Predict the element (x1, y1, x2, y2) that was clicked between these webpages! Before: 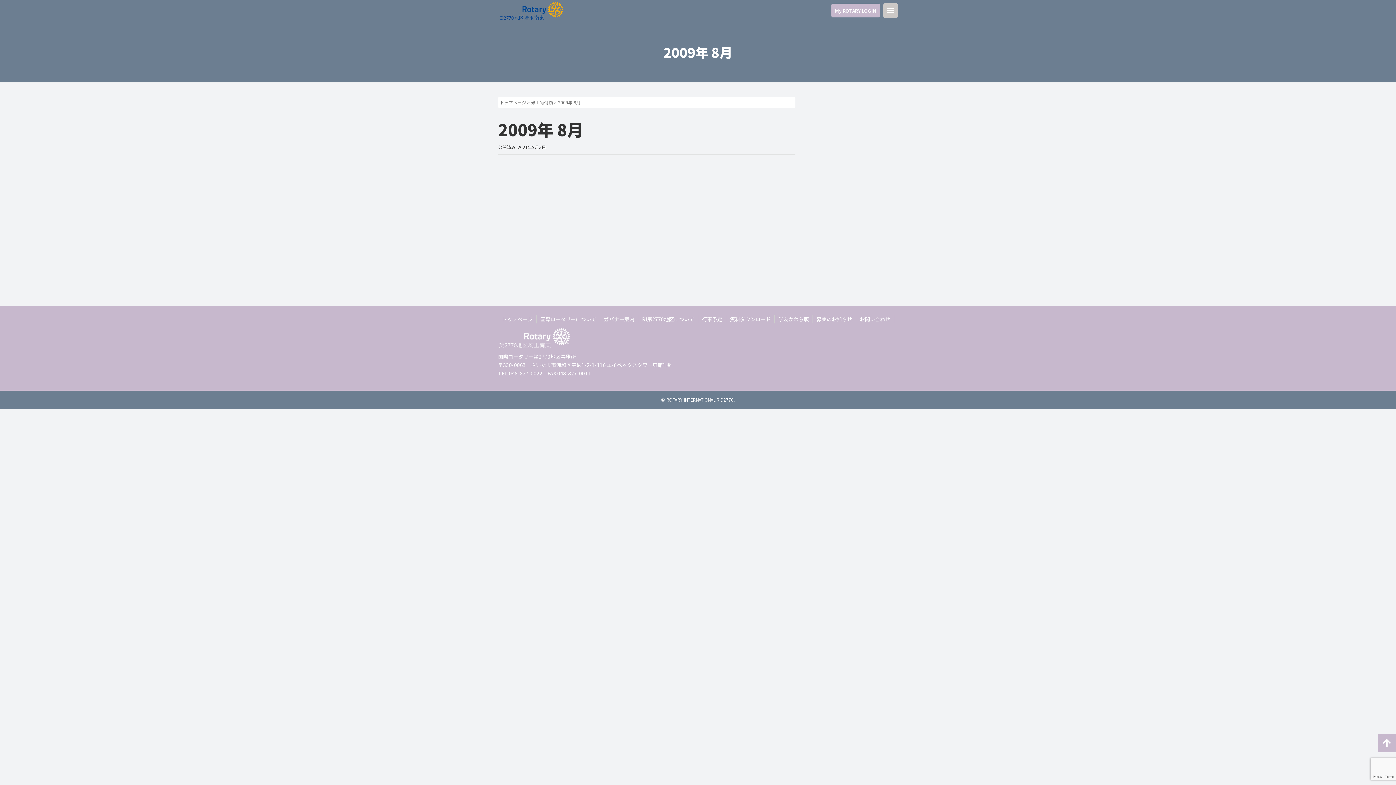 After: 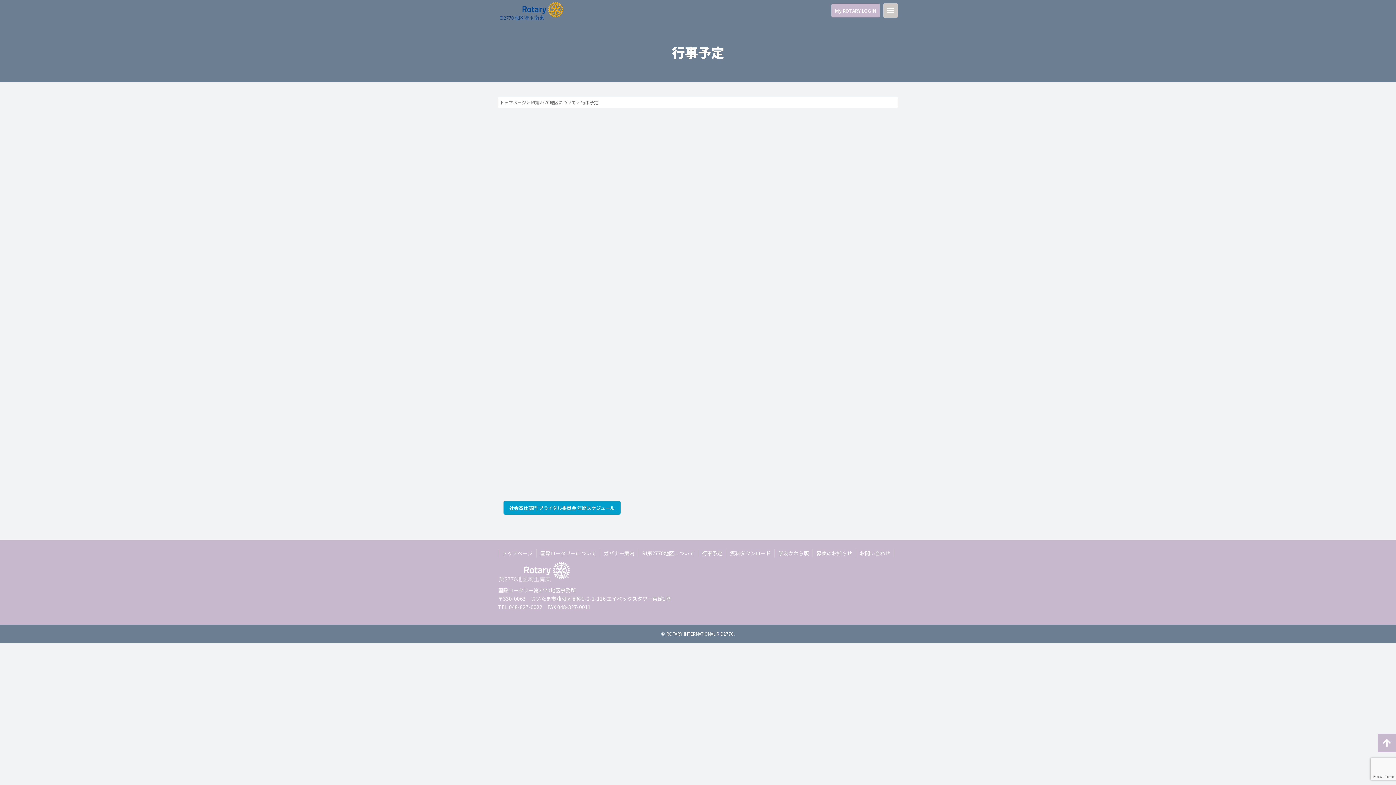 Action: bbox: (702, 315, 722, 322) label: 行事予定